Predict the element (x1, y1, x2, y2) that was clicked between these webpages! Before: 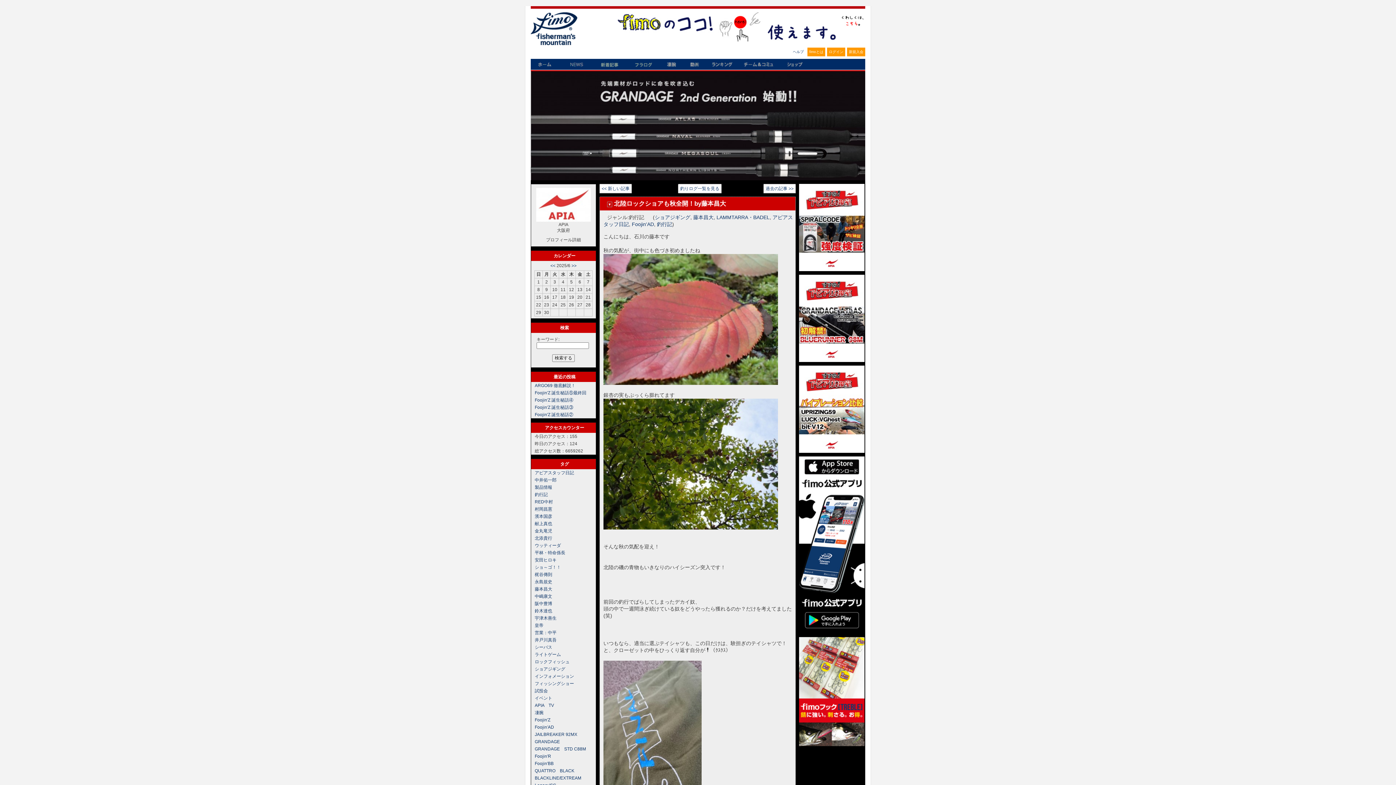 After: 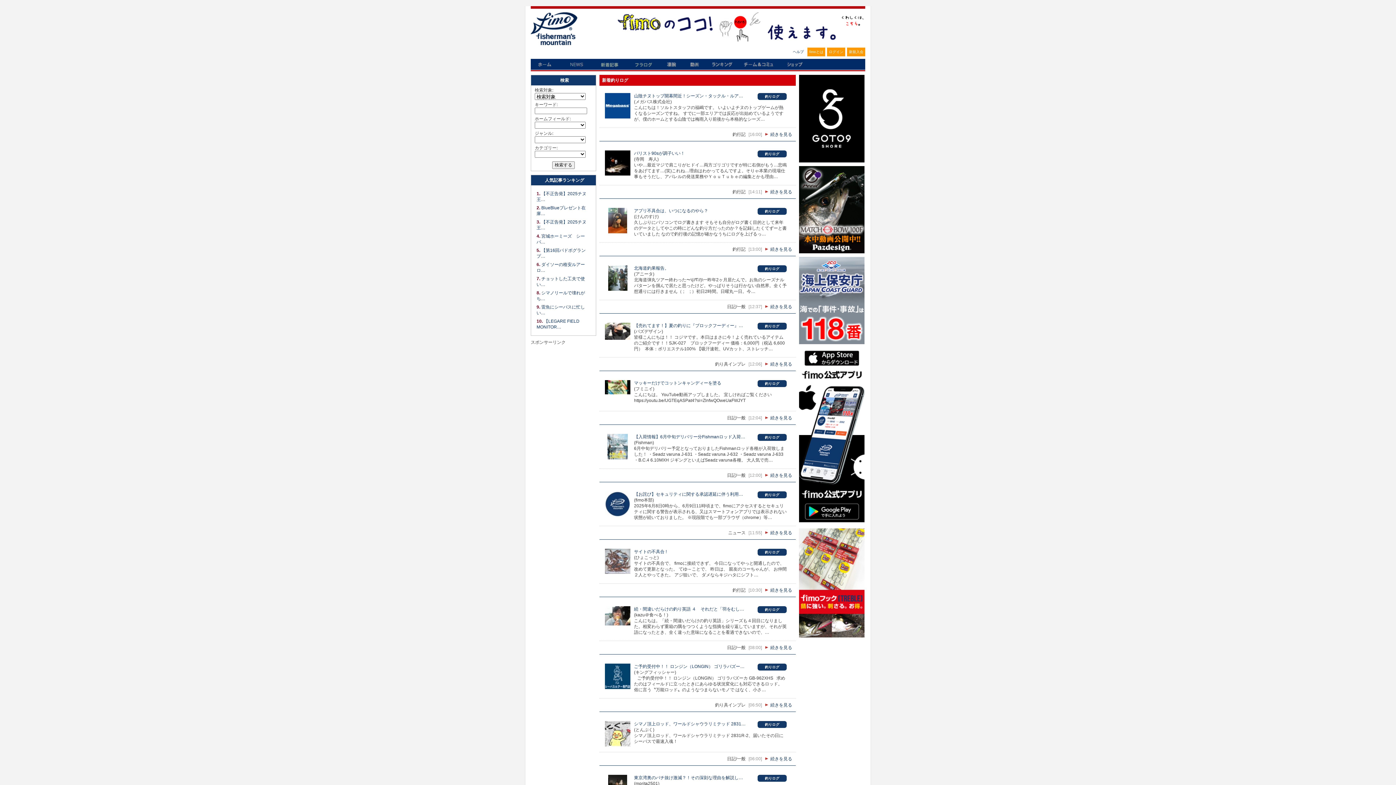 Action: bbox: (592, 58, 626, 71) label: 新着記事